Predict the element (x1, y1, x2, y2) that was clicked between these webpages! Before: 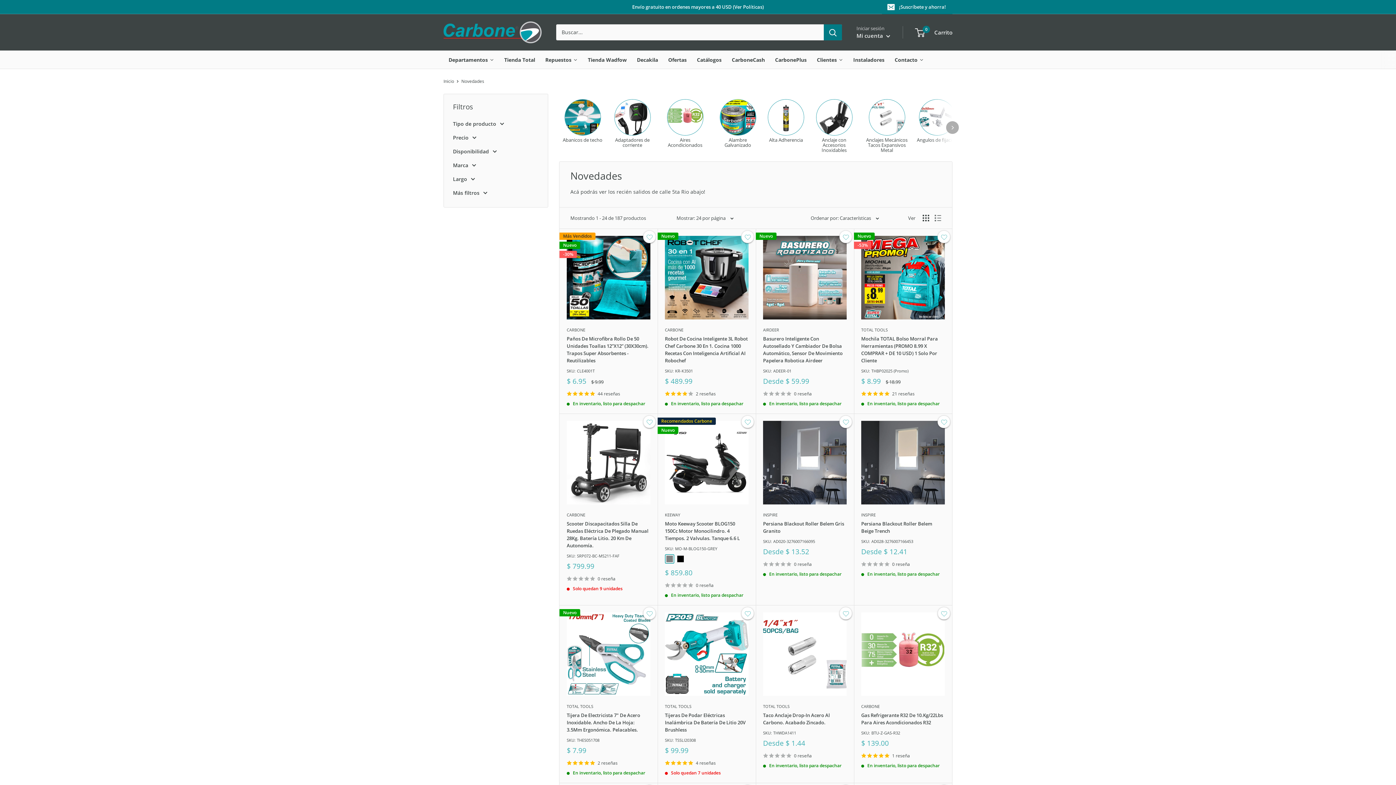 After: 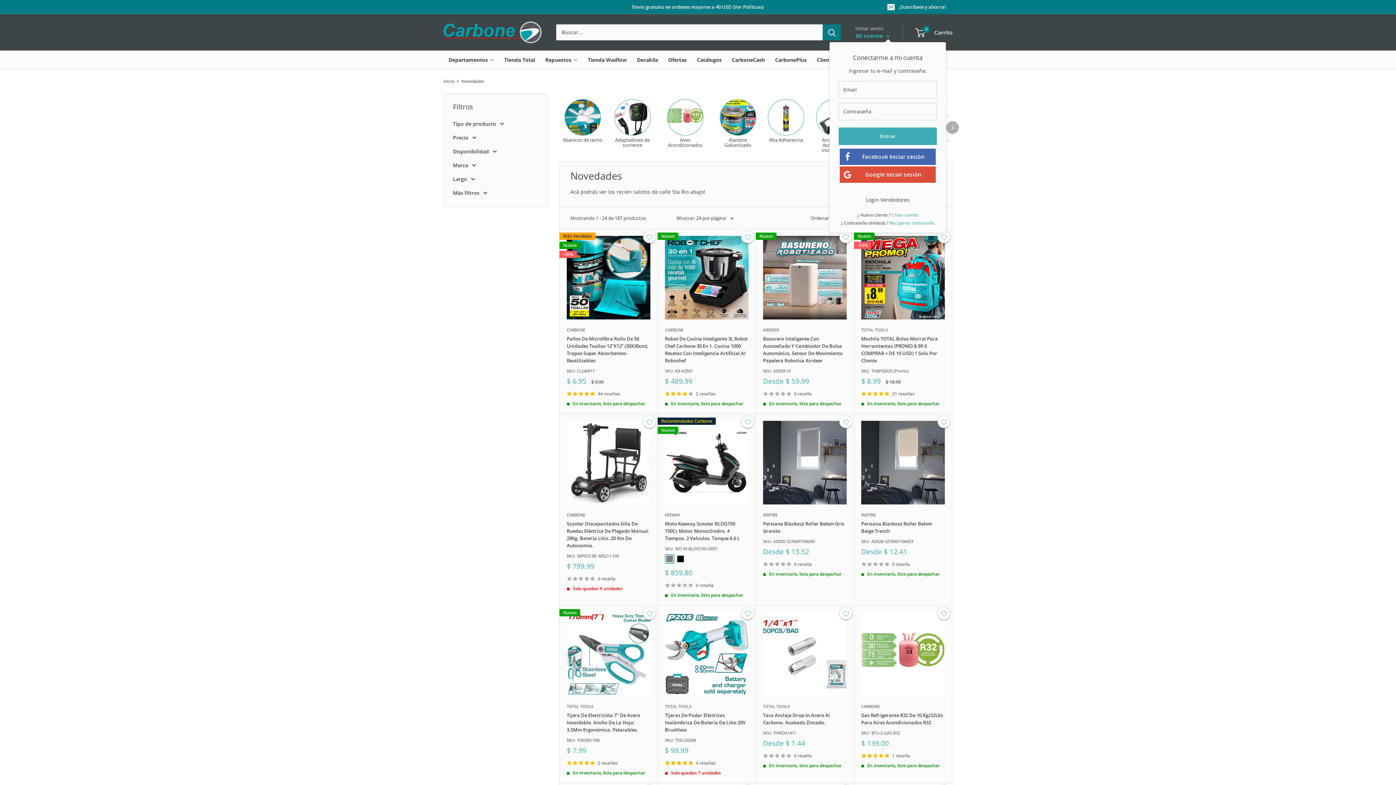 Action: bbox: (856, 30, 890, 40) label: Mi cuenta 